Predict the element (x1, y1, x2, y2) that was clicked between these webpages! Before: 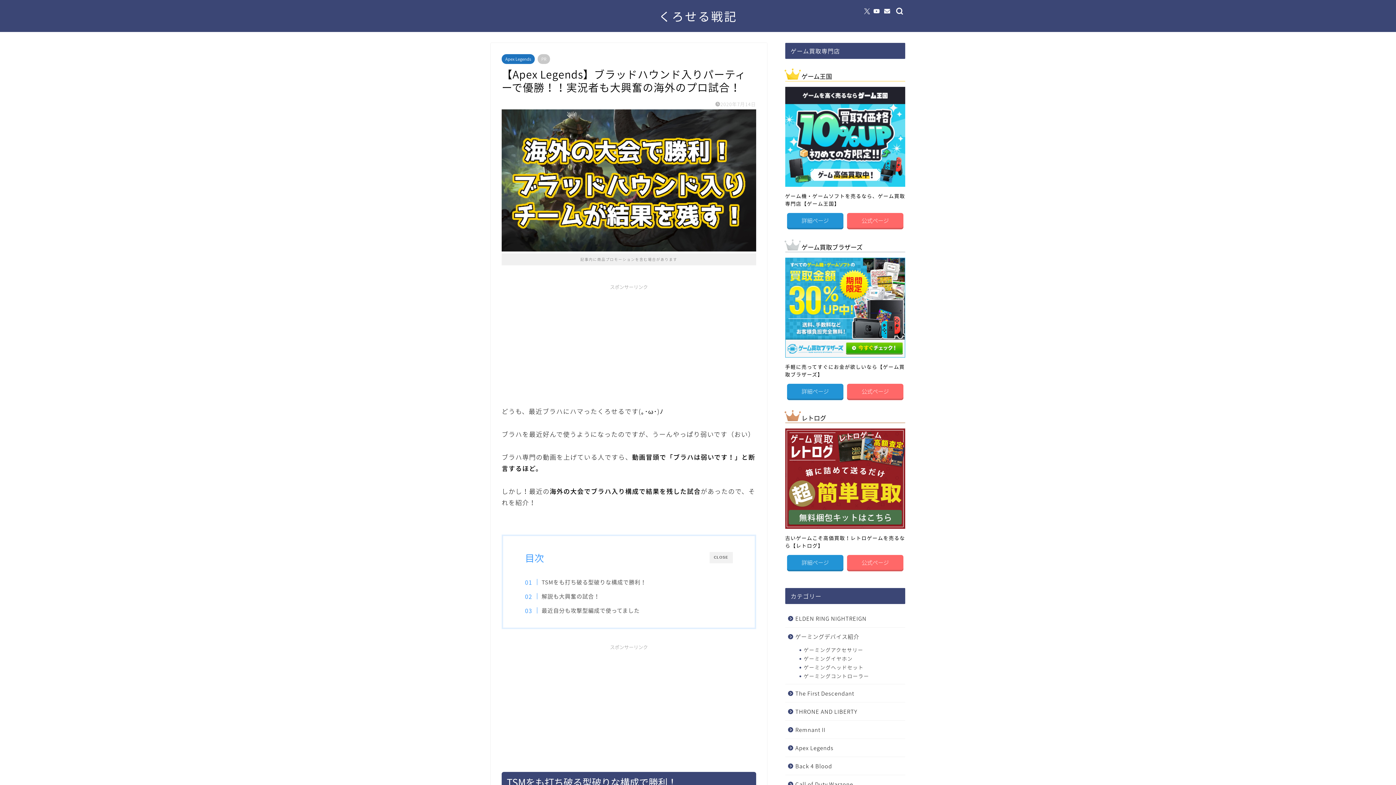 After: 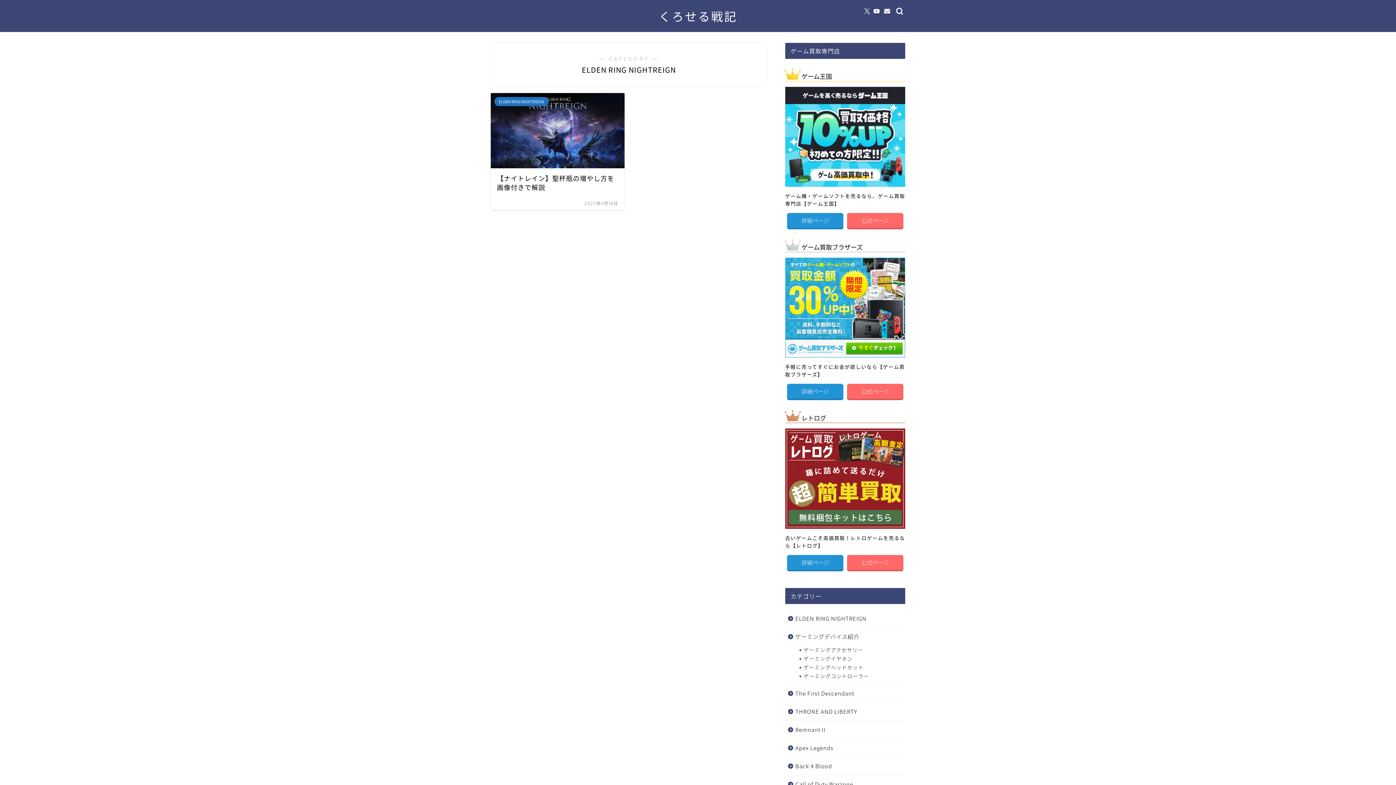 Action: label: ELDEN RING NIGHTREIGN bbox: (785, 609, 904, 627)